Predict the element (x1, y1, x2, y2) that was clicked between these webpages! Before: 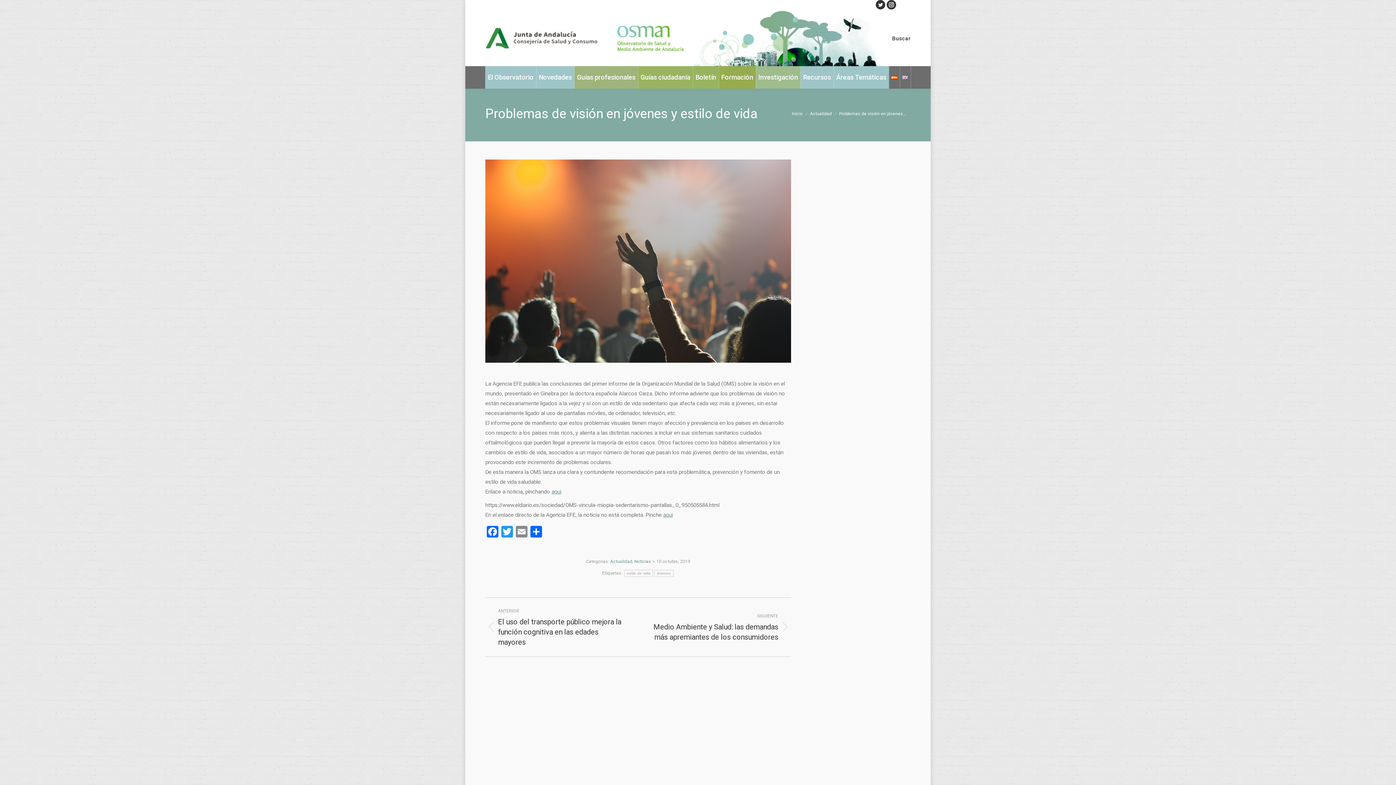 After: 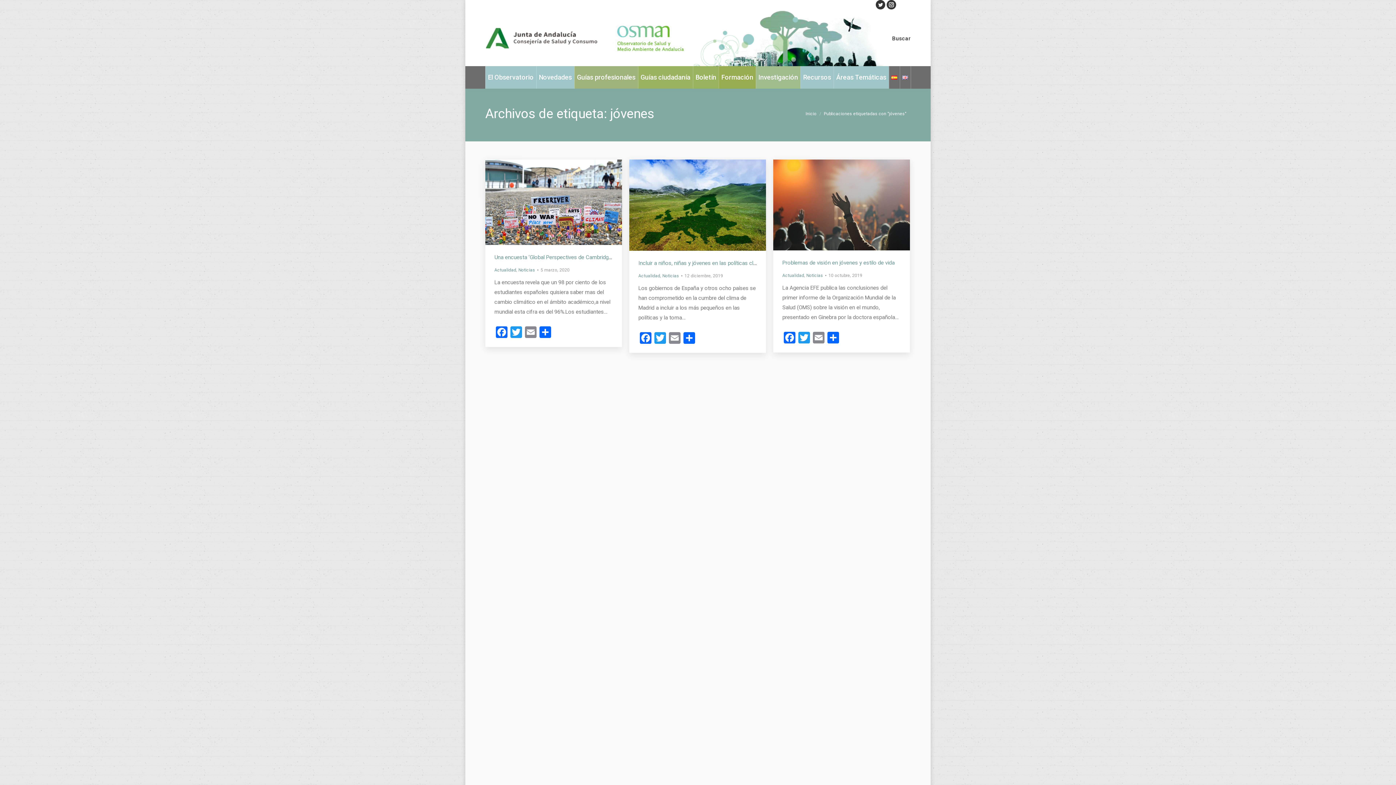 Action: label: jóvenes bbox: (654, 570, 673, 577)